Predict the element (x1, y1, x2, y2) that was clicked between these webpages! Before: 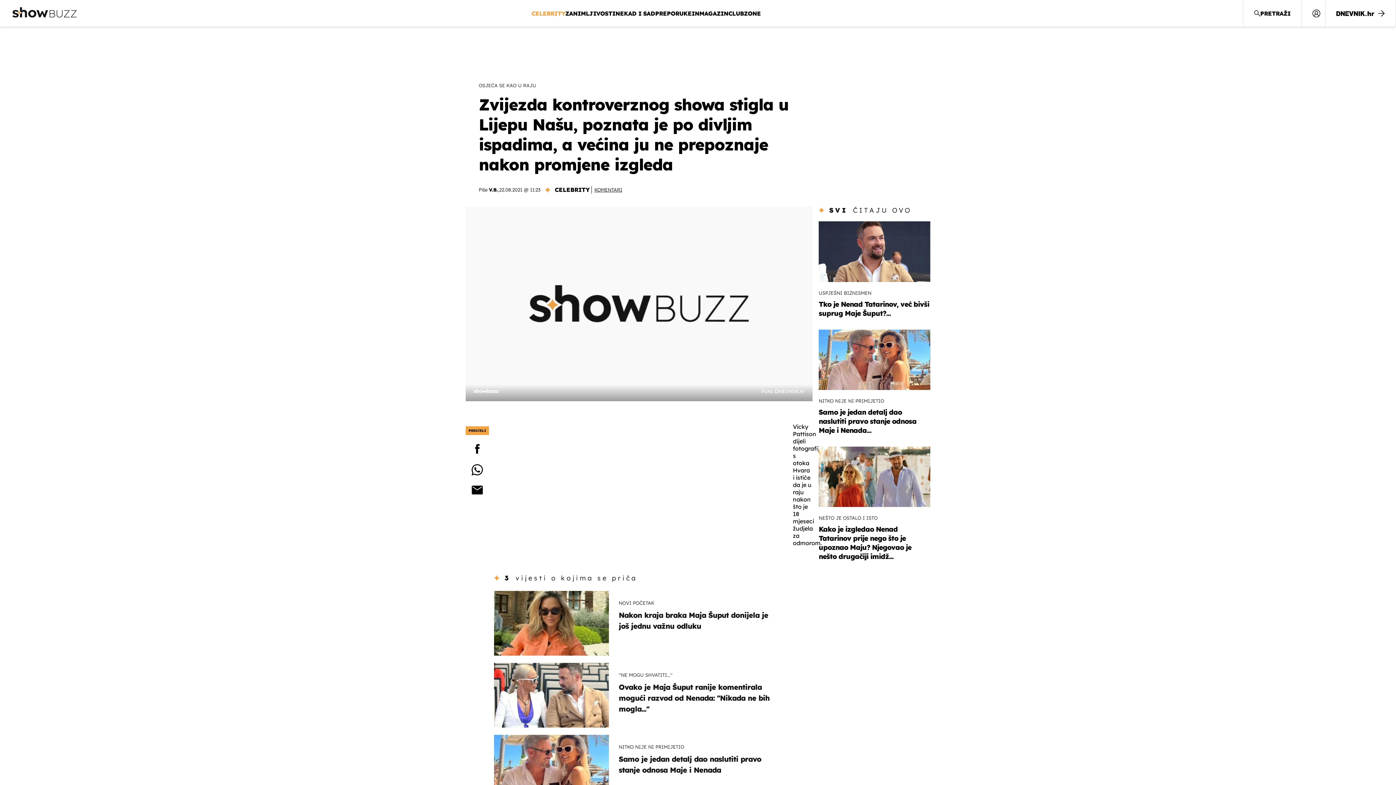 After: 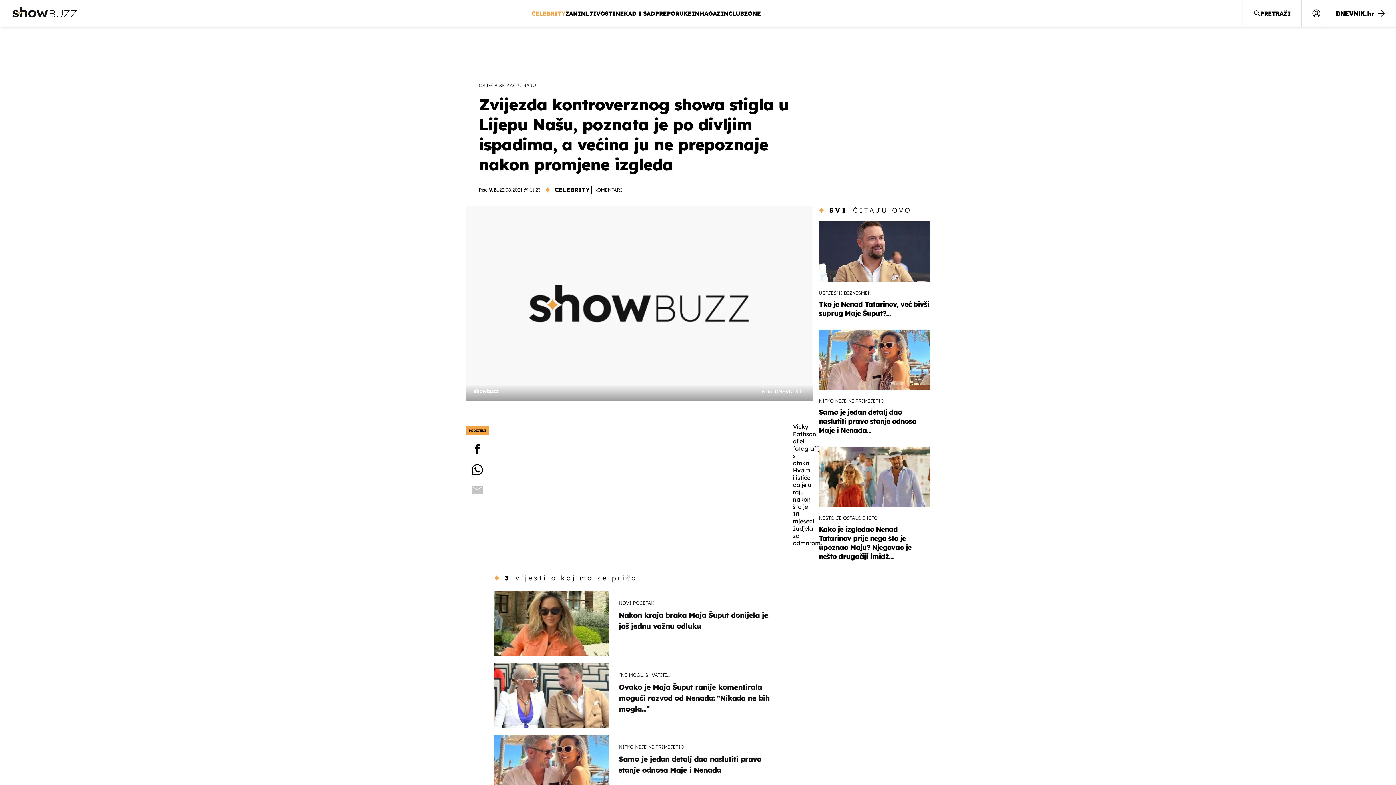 Action: bbox: (465, 484, 489, 495)